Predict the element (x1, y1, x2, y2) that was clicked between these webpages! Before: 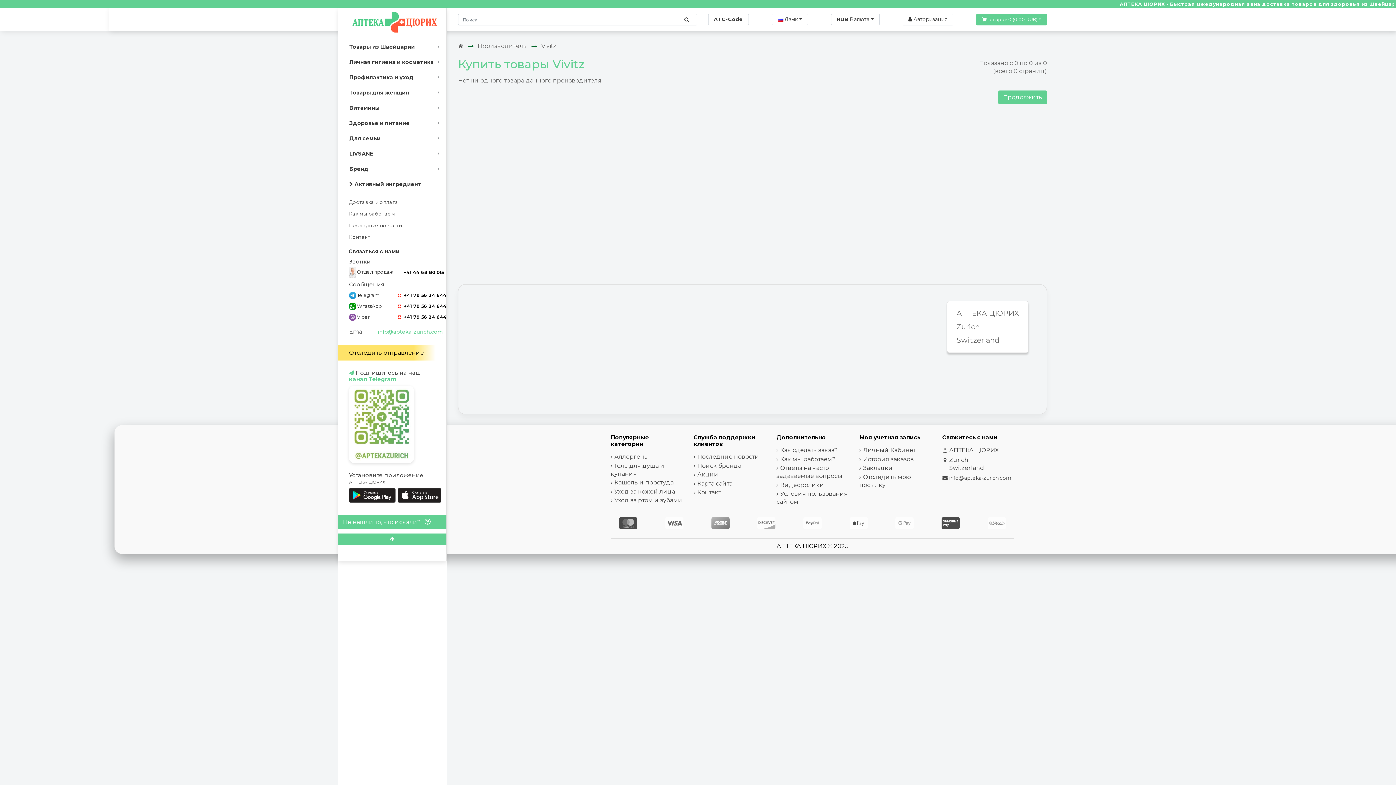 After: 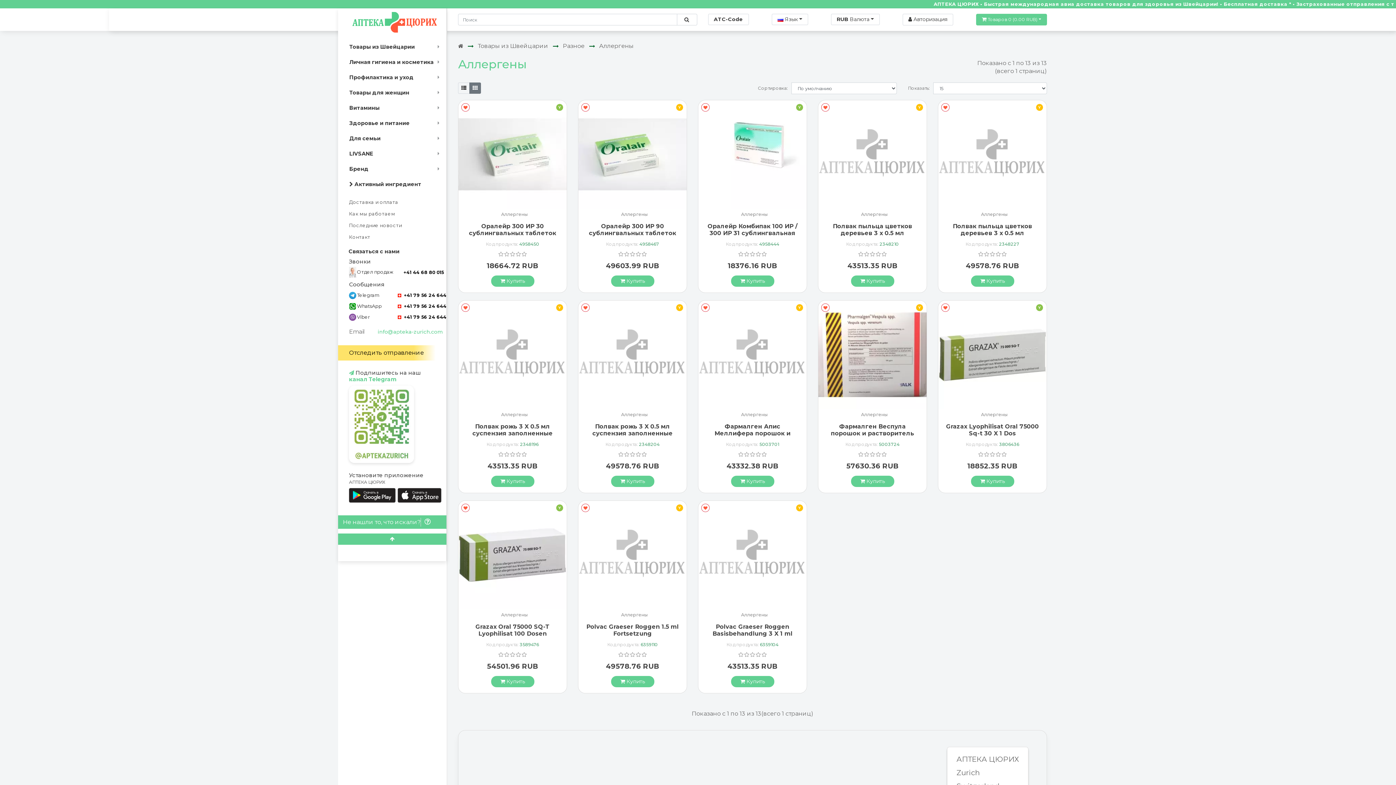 Action: bbox: (614, 453, 649, 460) label: Аллергены